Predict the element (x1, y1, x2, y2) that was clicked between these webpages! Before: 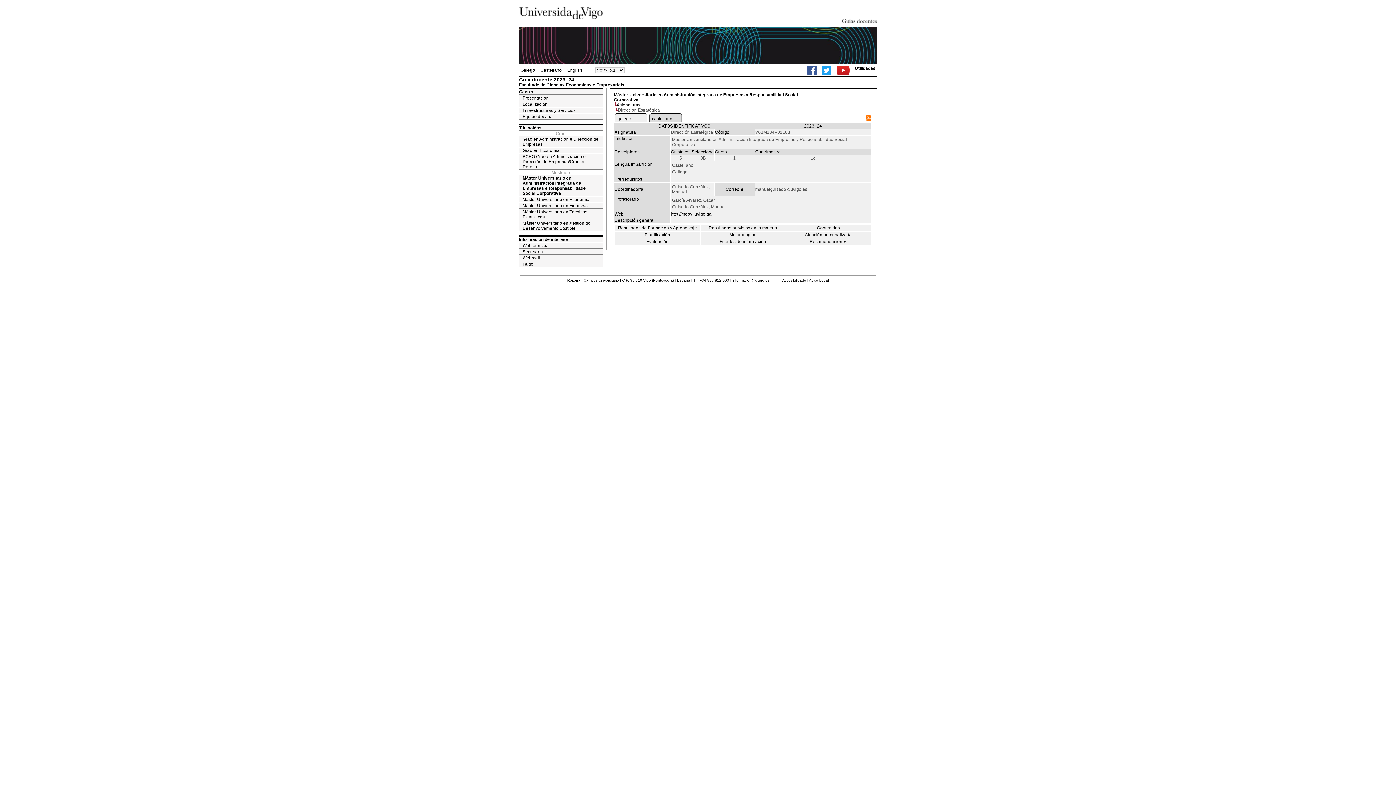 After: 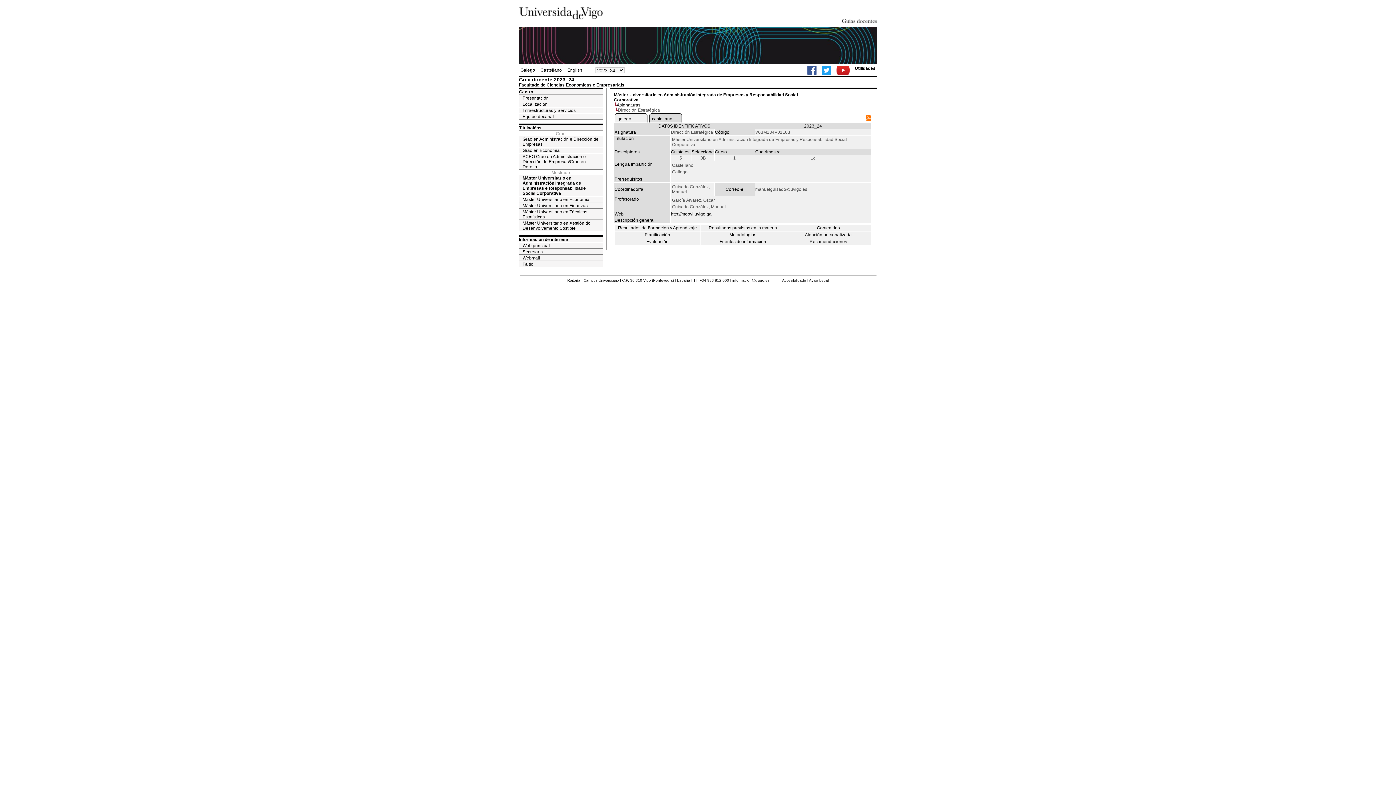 Action: bbox: (807, 65, 816, 74)